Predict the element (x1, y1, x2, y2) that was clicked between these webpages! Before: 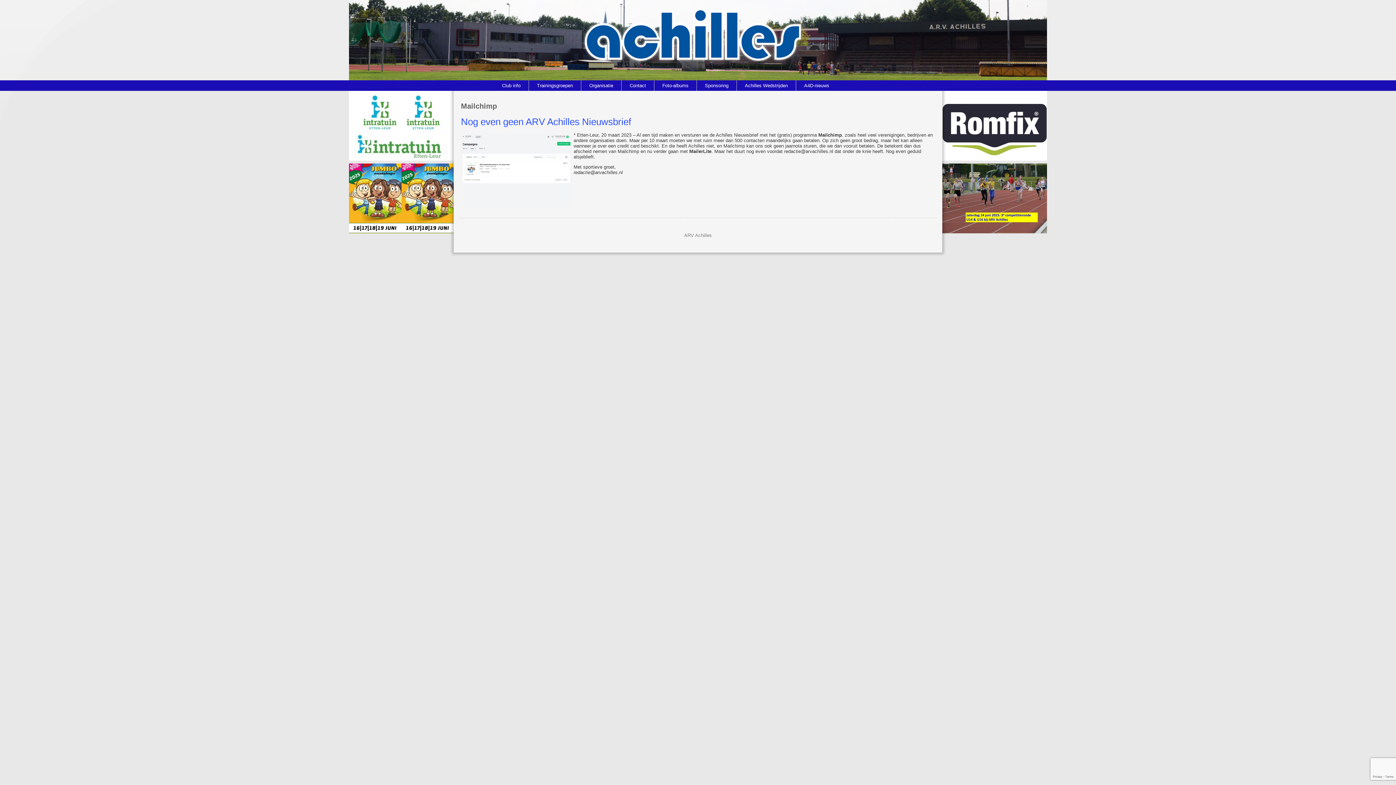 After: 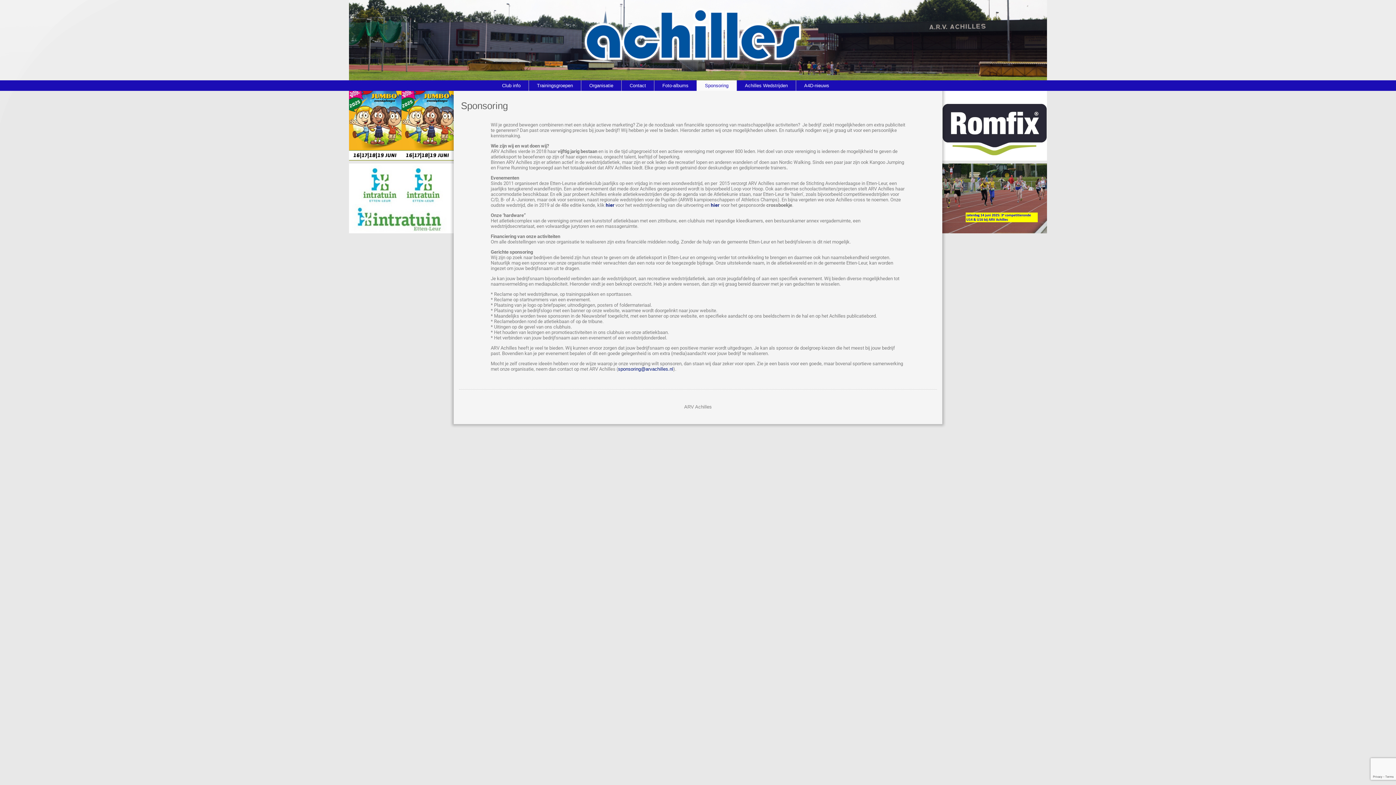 Action: bbox: (697, 80, 736, 90) label: Sponsoring